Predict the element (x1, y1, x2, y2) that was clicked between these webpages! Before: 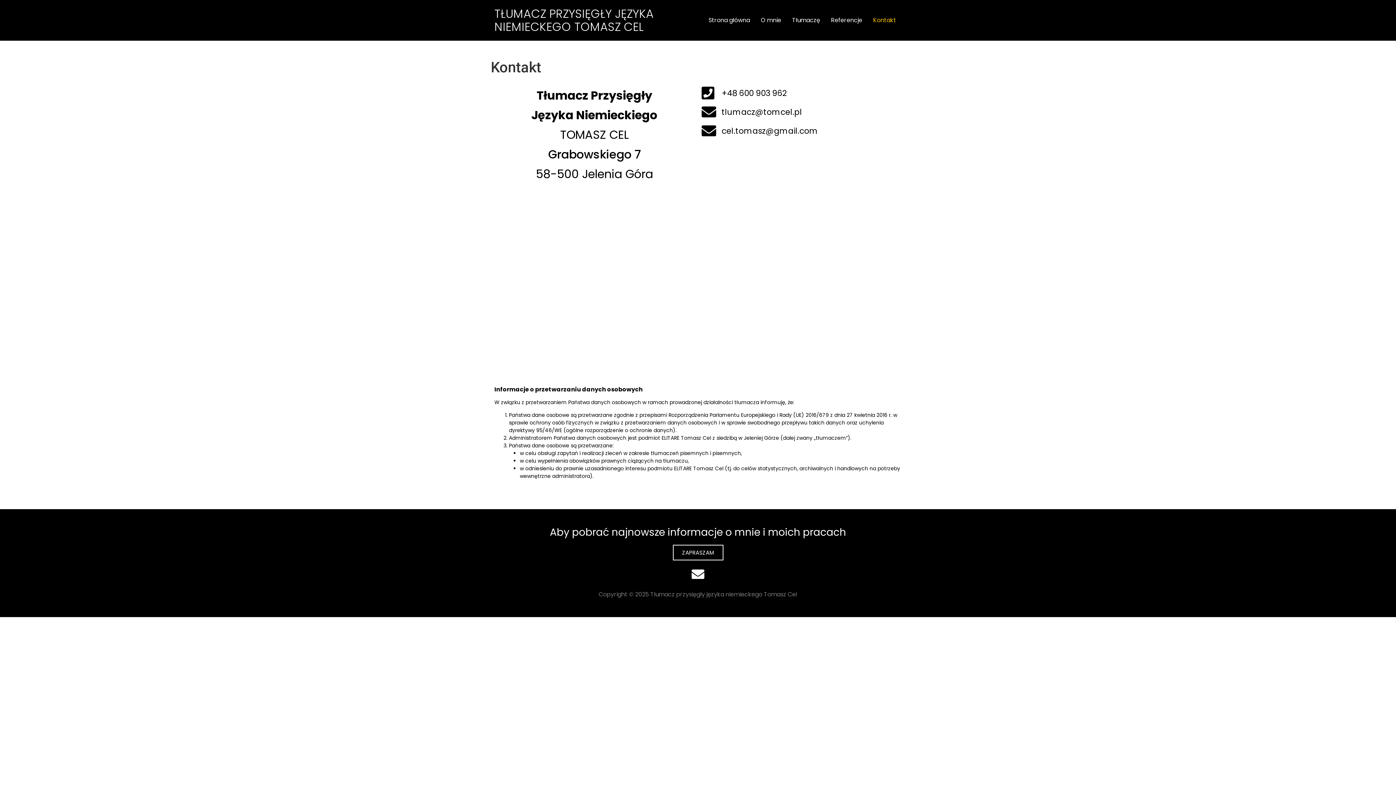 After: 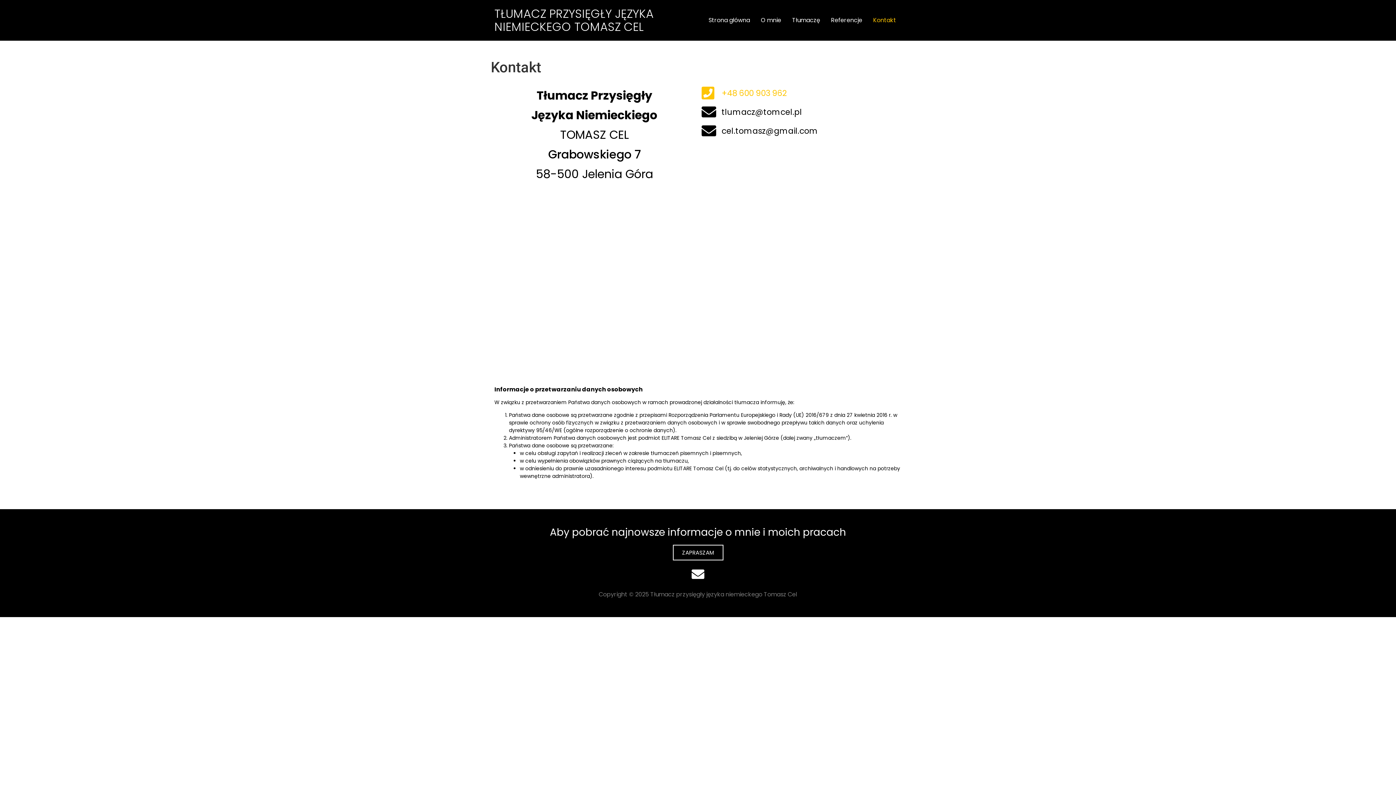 Action: bbox: (701, 85, 901, 100) label: +48 600 903 962